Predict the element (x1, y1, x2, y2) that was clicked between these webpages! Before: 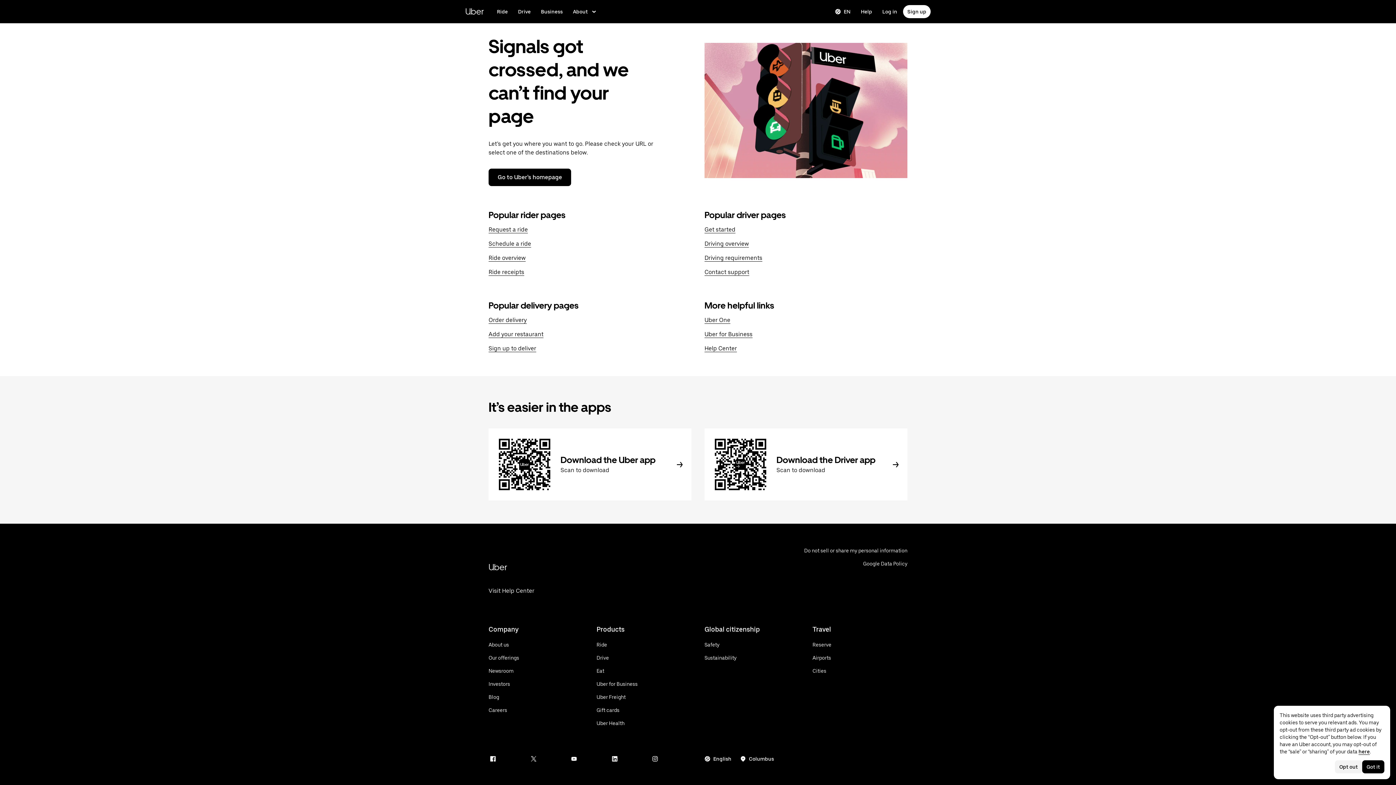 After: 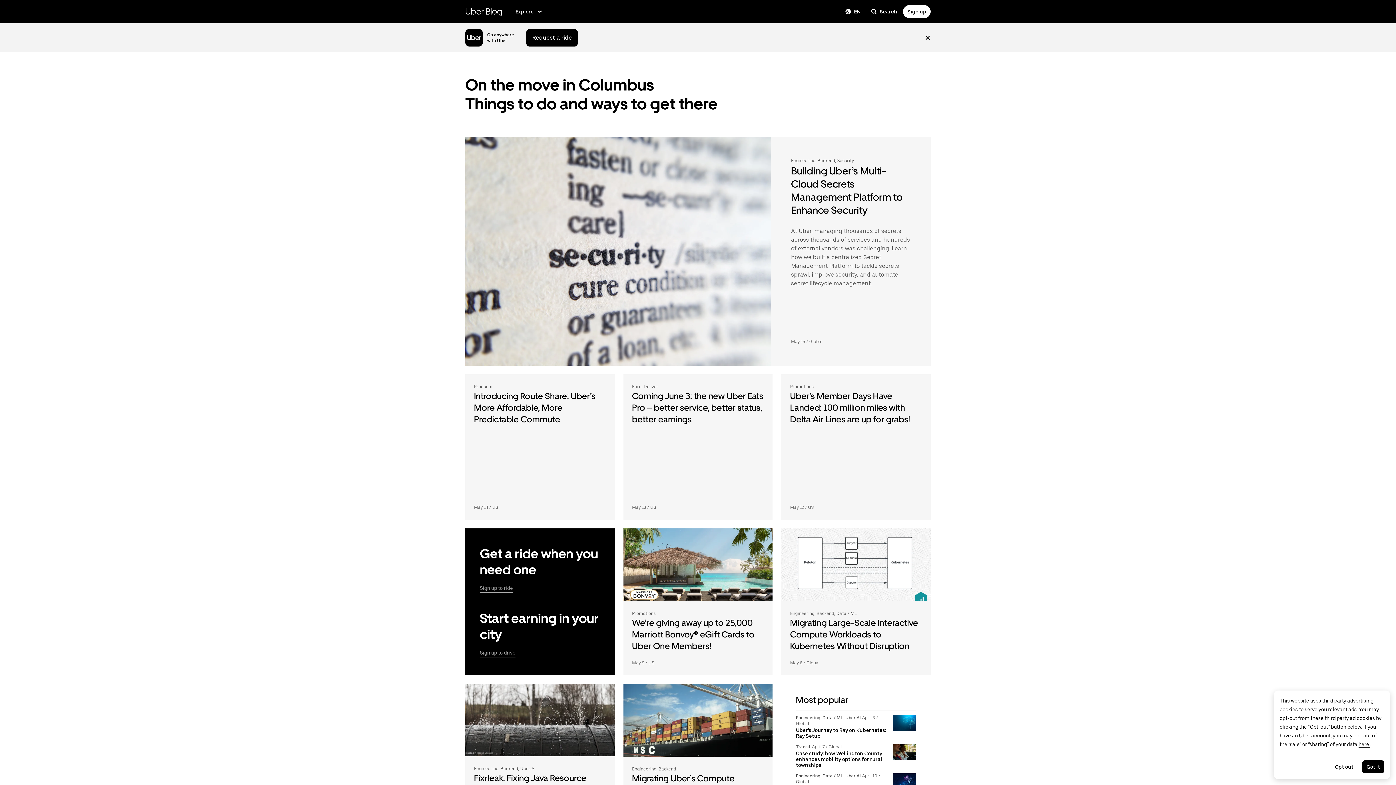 Action: label: Visit Blog bbox: (488, 693, 519, 701)